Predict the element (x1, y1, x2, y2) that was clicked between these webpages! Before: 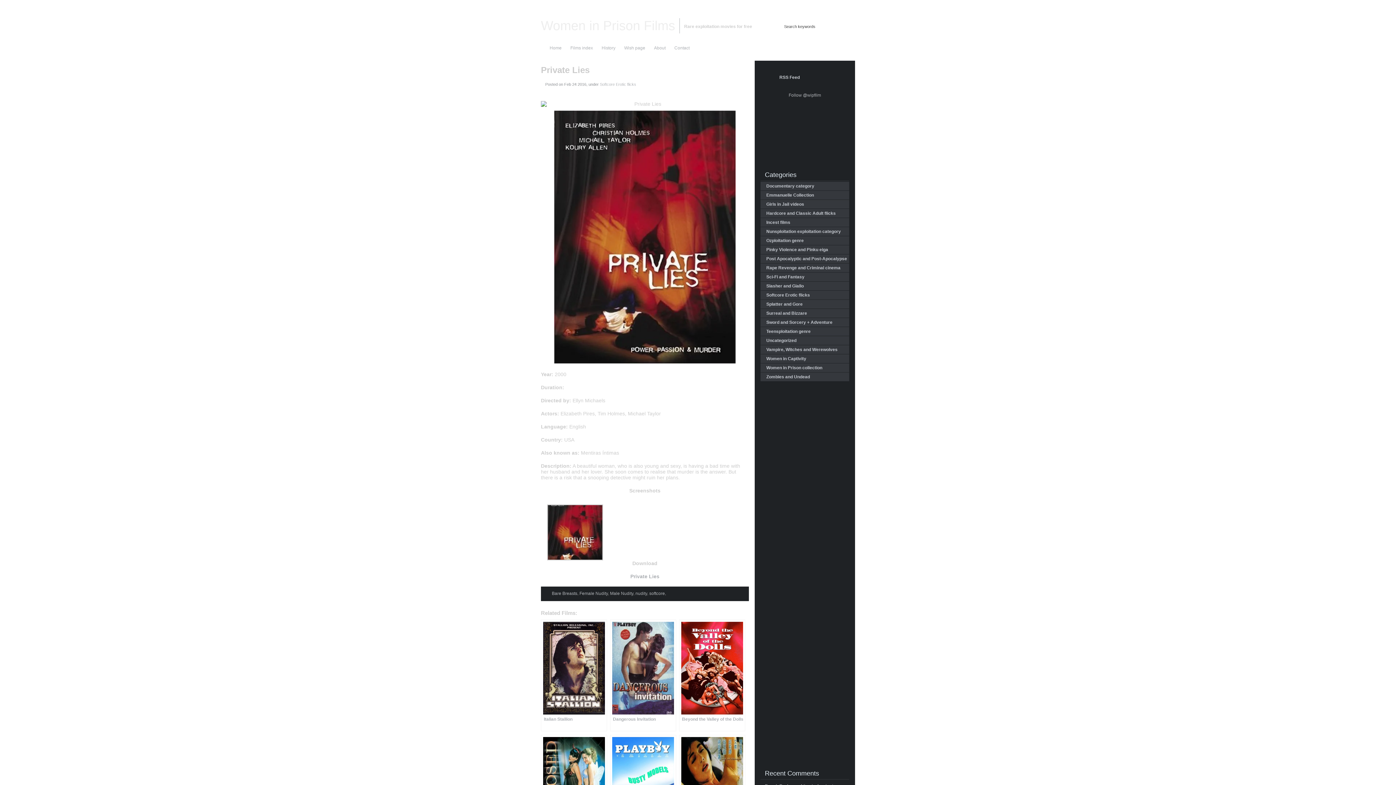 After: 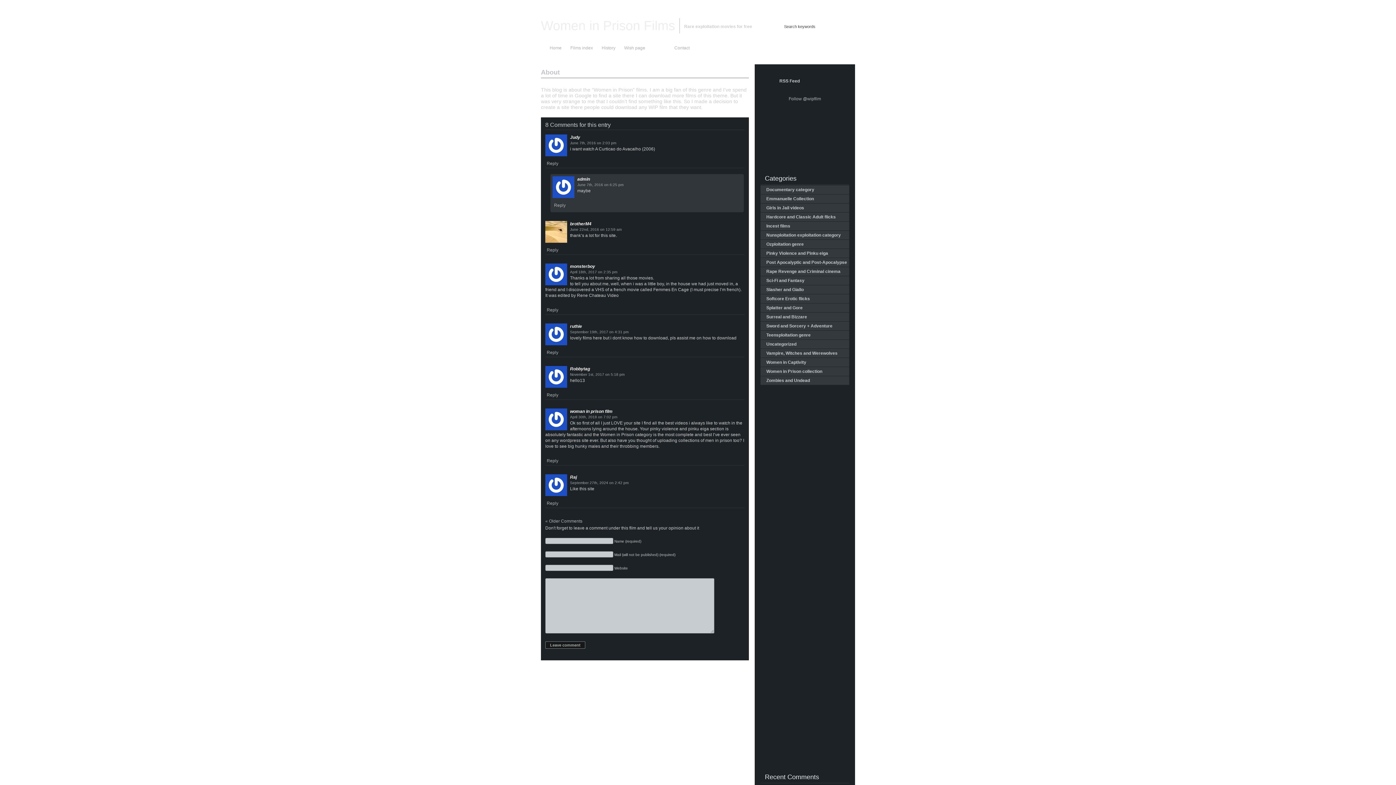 Action: label: About bbox: (649, 41, 670, 54)